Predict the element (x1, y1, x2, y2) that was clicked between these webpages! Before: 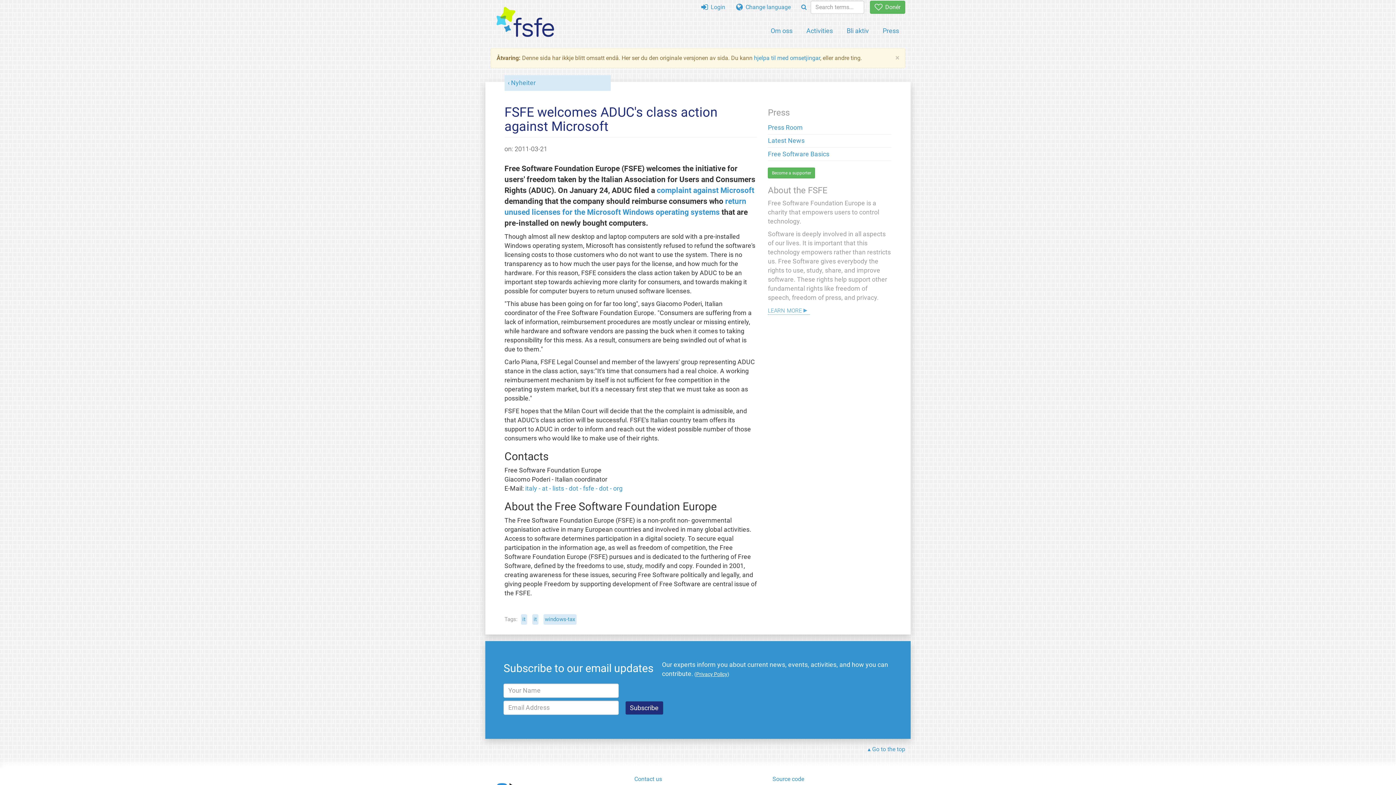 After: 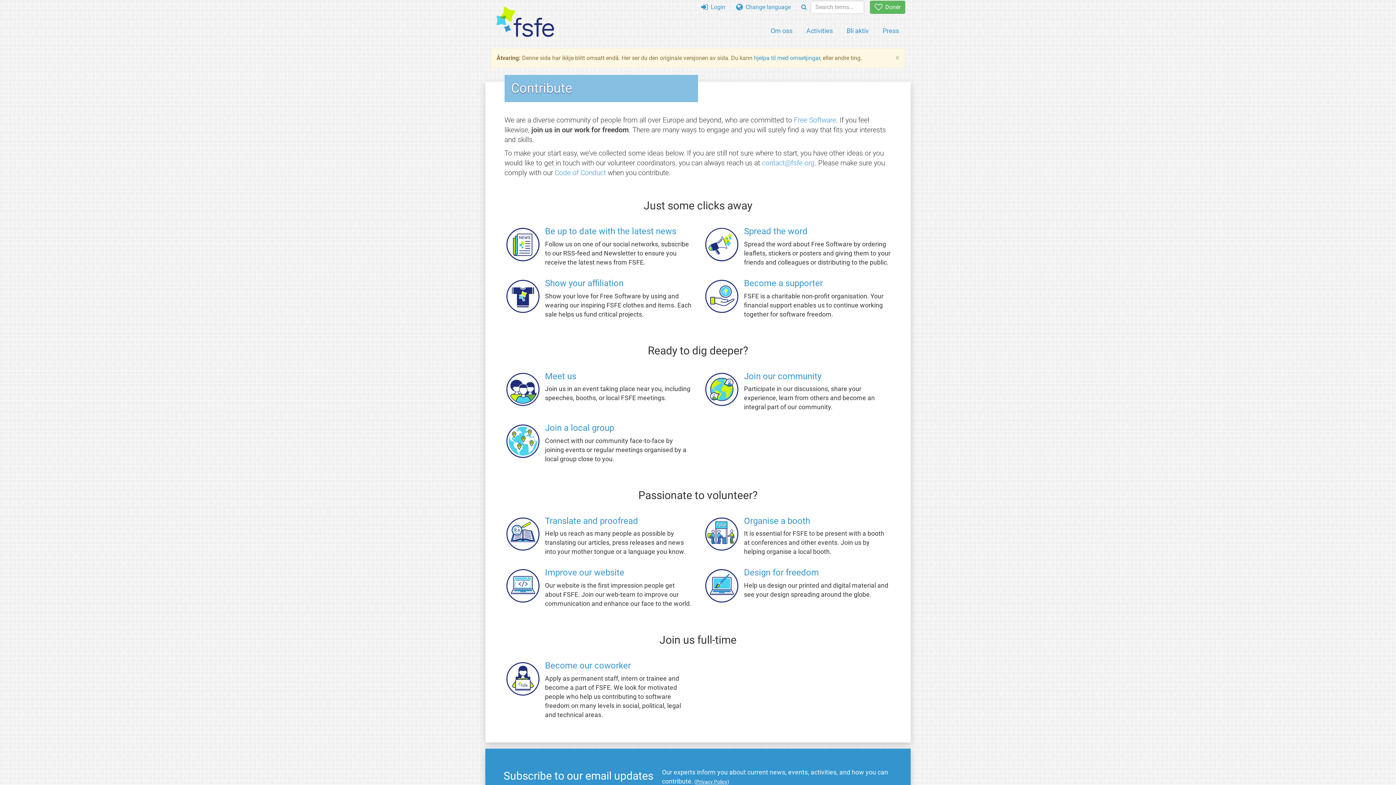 Action: label: Bli aktiv bbox: (840, 22, 875, 38)